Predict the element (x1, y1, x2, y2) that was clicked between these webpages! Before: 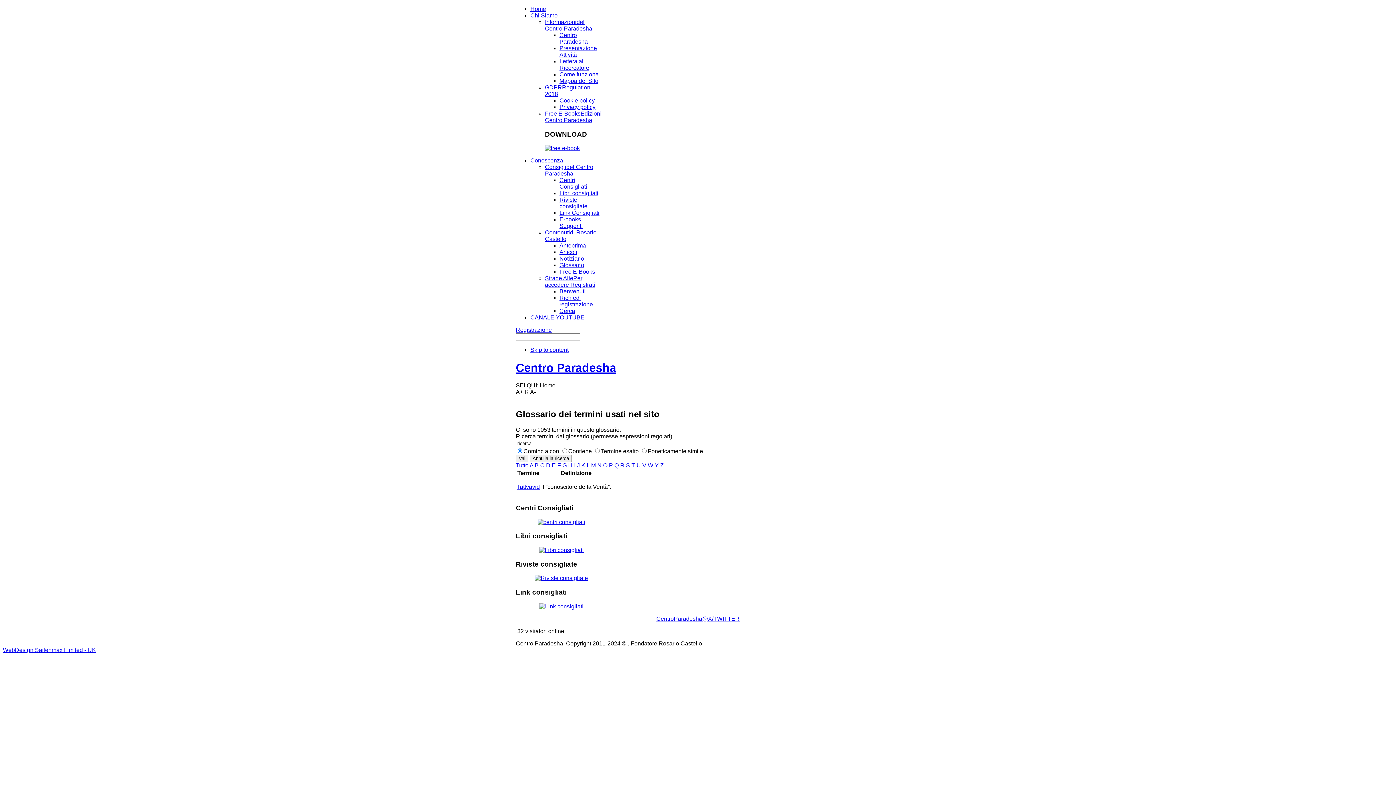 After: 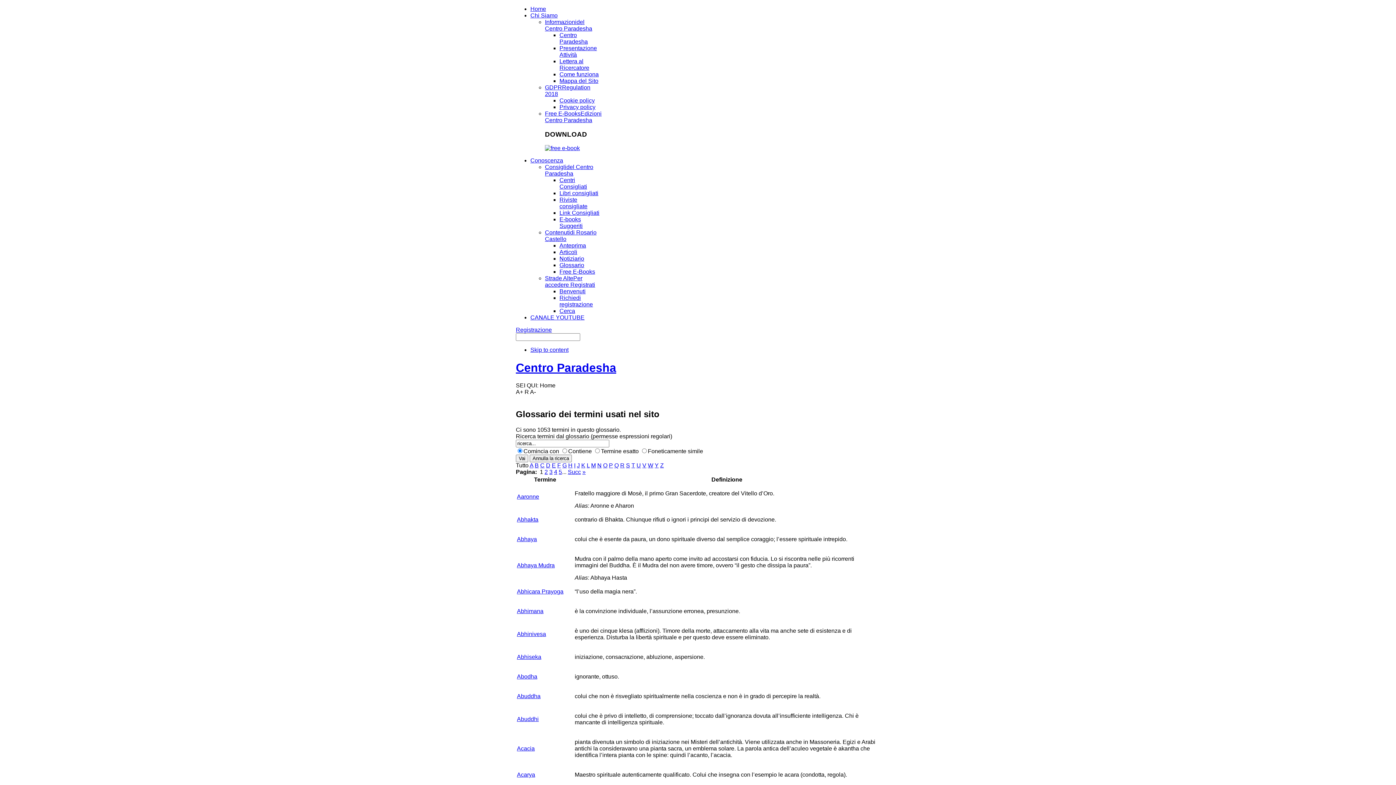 Action: label: Tutto bbox: (516, 462, 528, 468)